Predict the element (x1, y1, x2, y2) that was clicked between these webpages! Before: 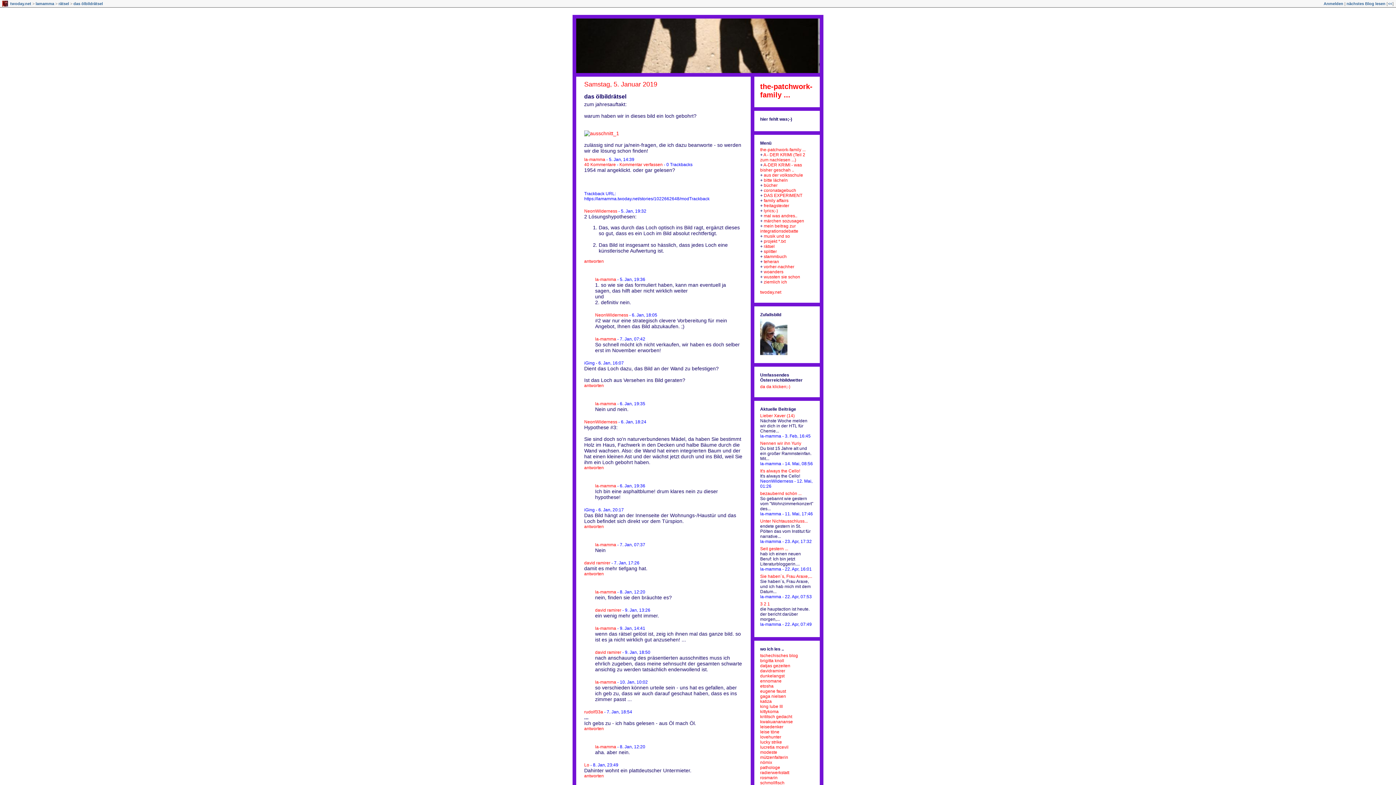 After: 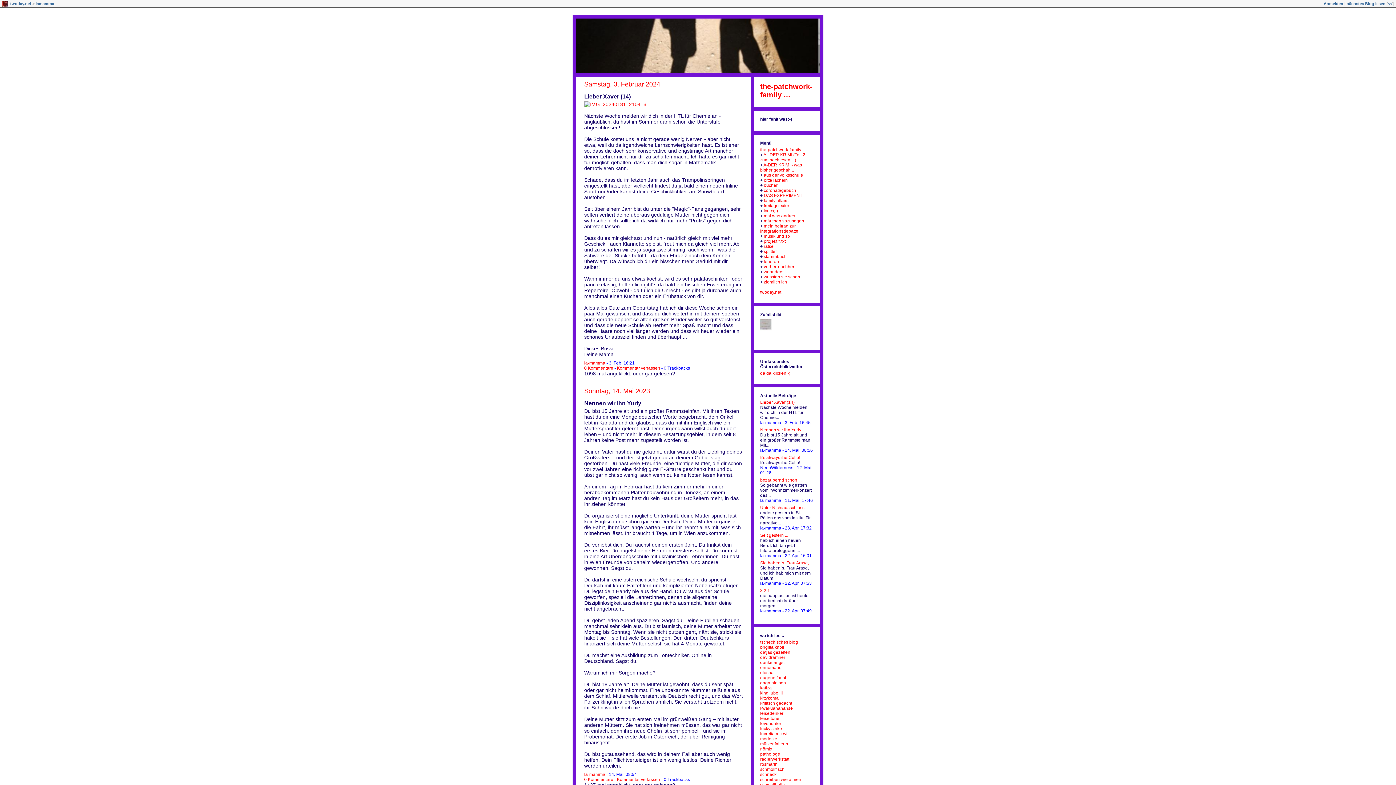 Action: bbox: (760, 147, 805, 152) label: the-patchwork-family ...